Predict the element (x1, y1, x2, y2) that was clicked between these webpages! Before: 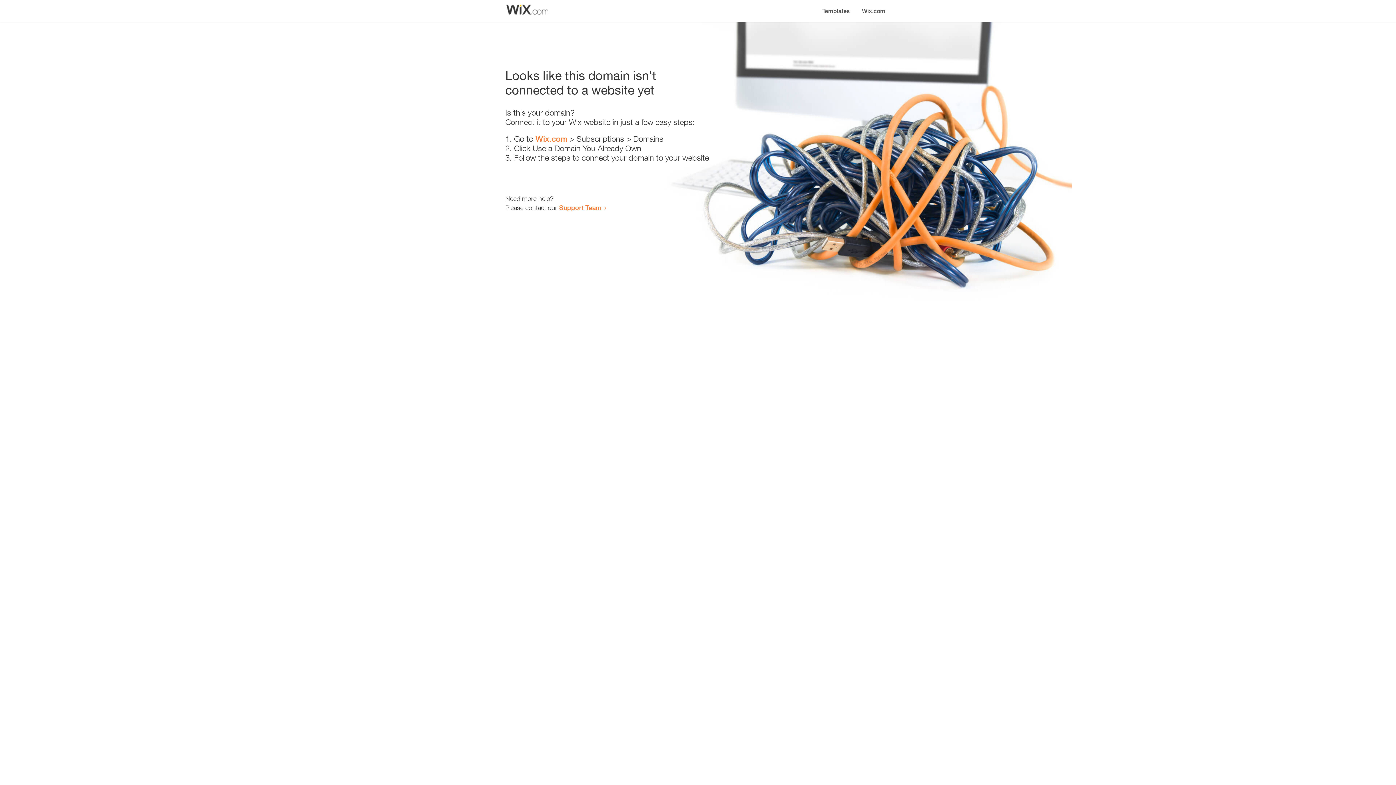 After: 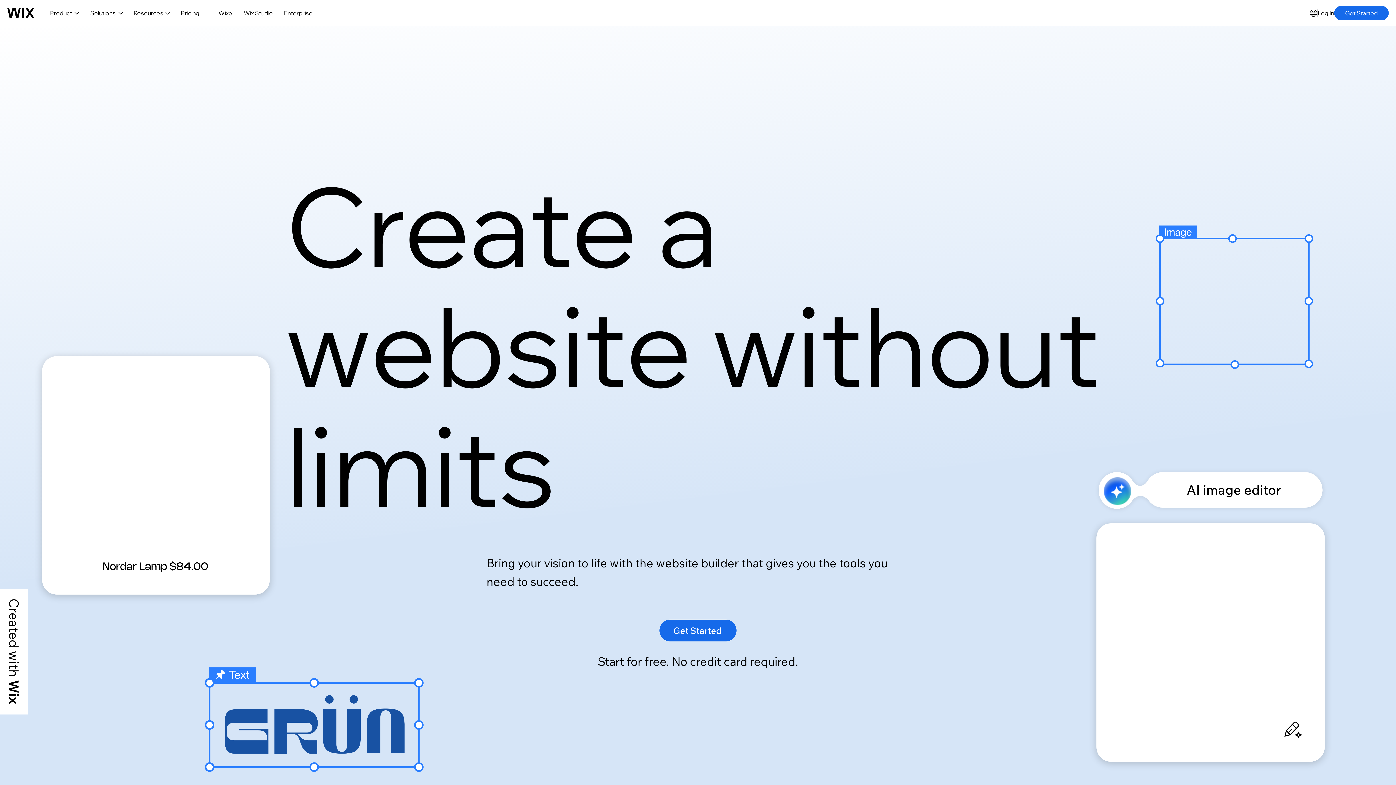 Action: bbox: (856, 0, 890, 14) label: Wix.com